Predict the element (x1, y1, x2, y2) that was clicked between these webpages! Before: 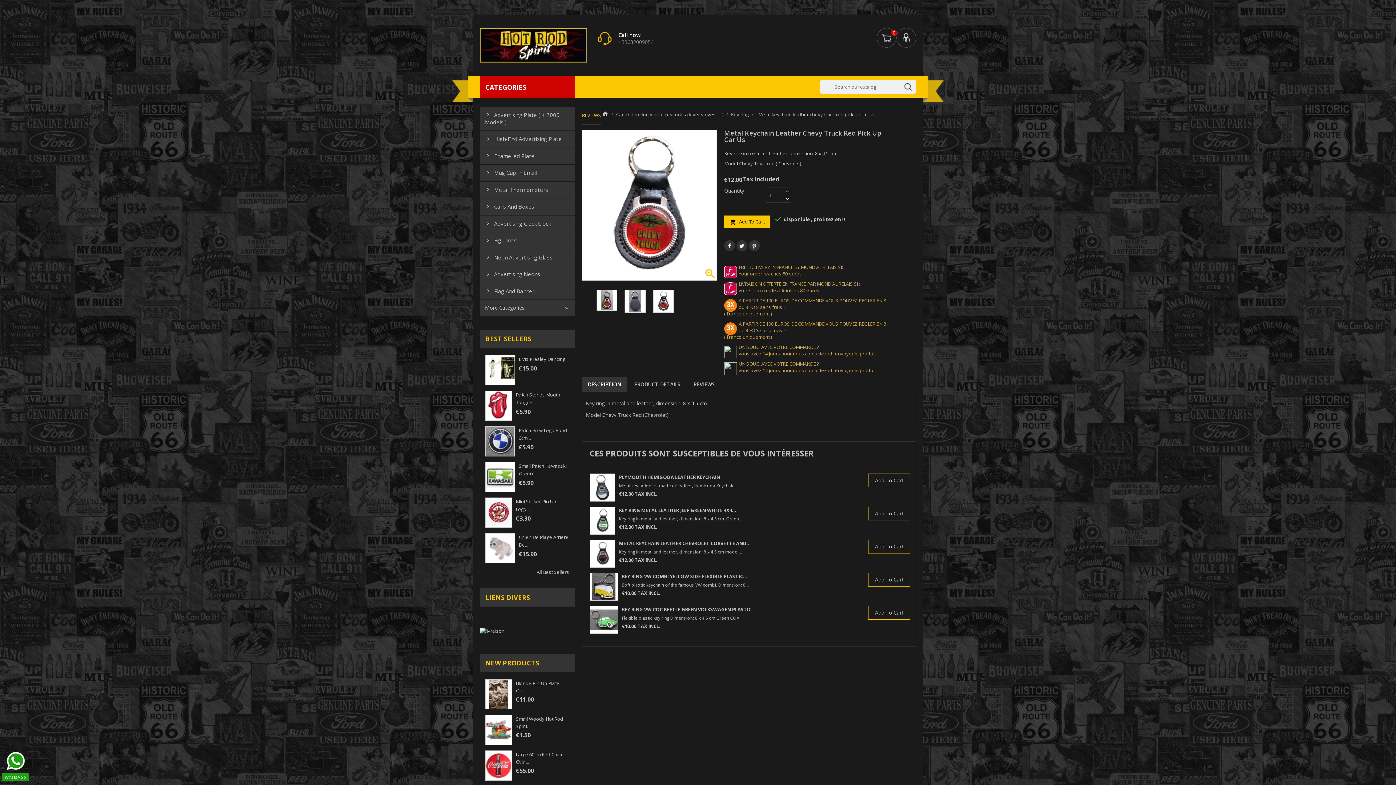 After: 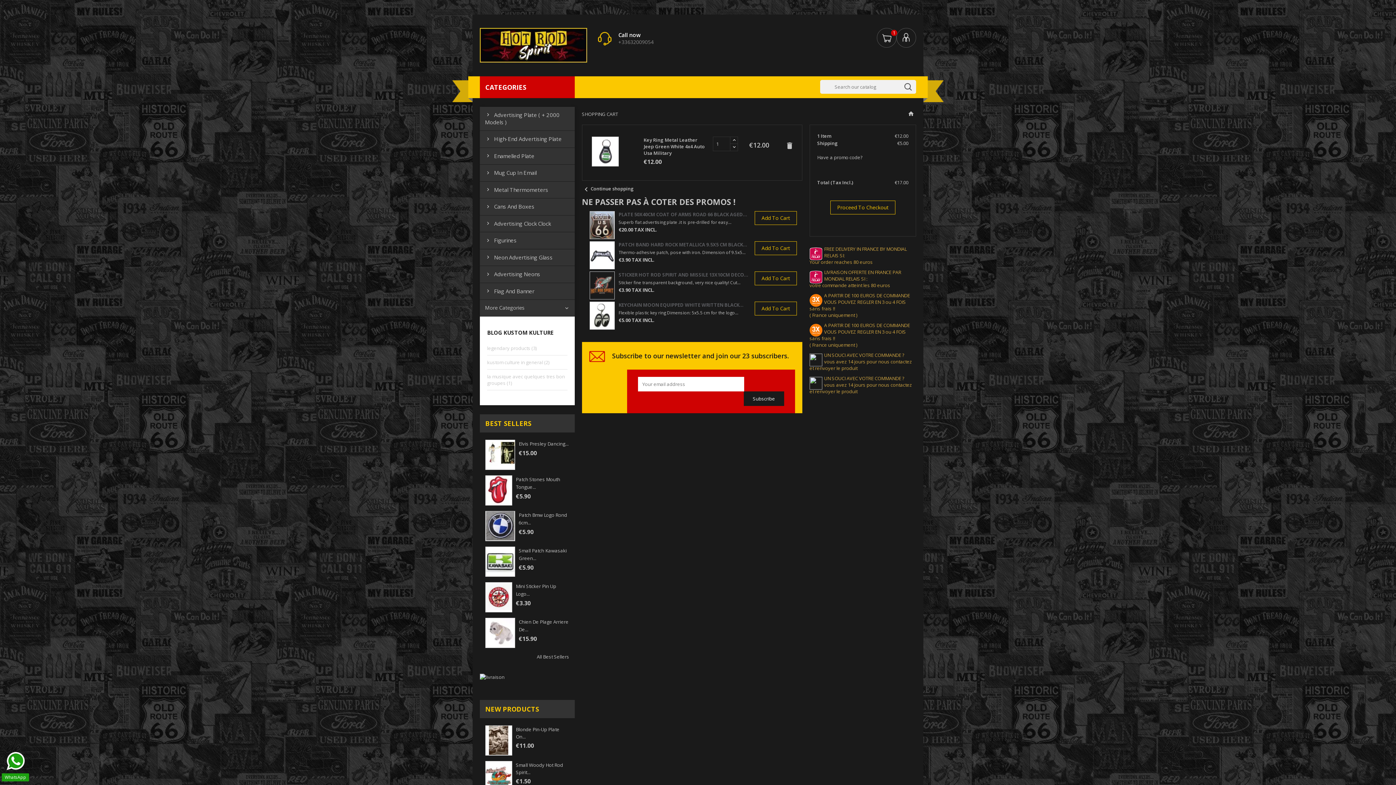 Action: bbox: (868, 506, 910, 520) label: Add To Cart